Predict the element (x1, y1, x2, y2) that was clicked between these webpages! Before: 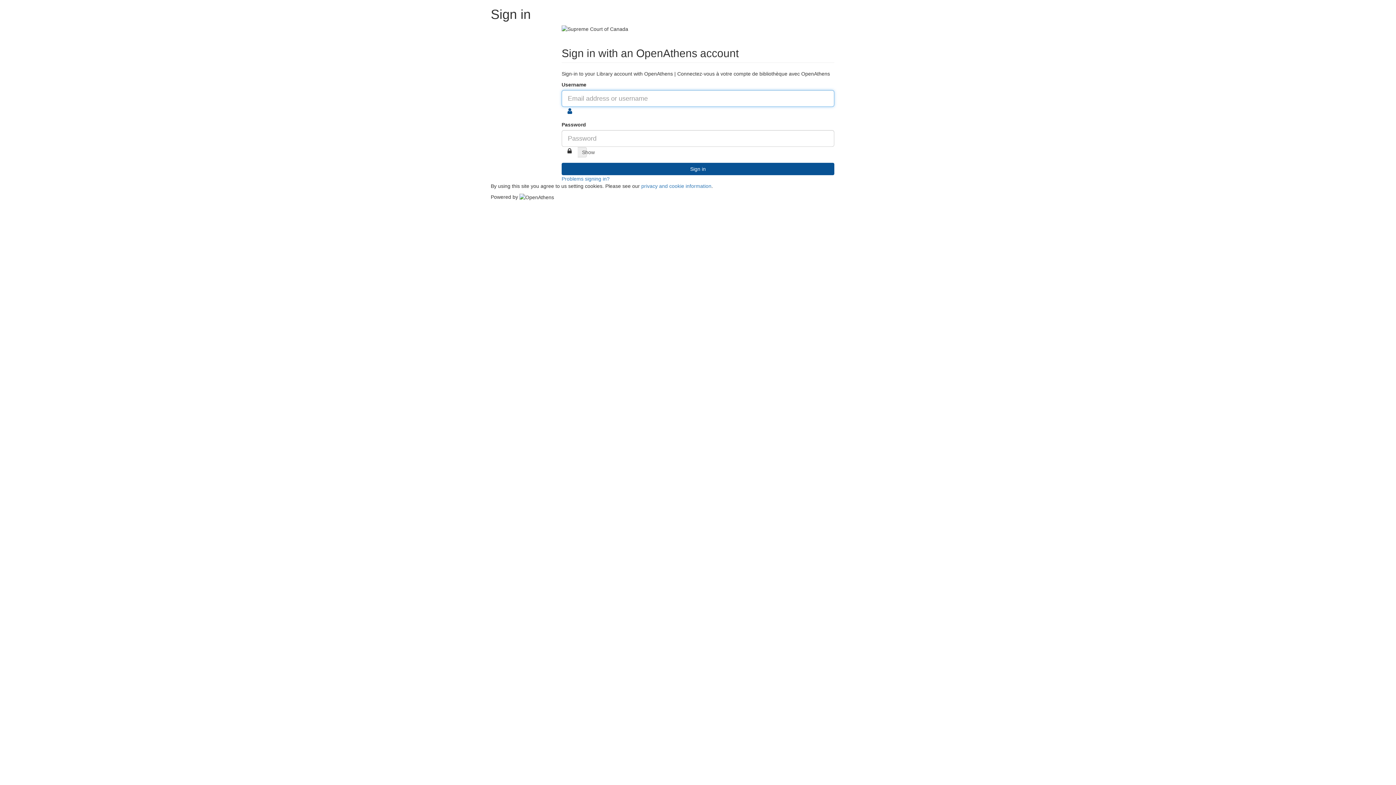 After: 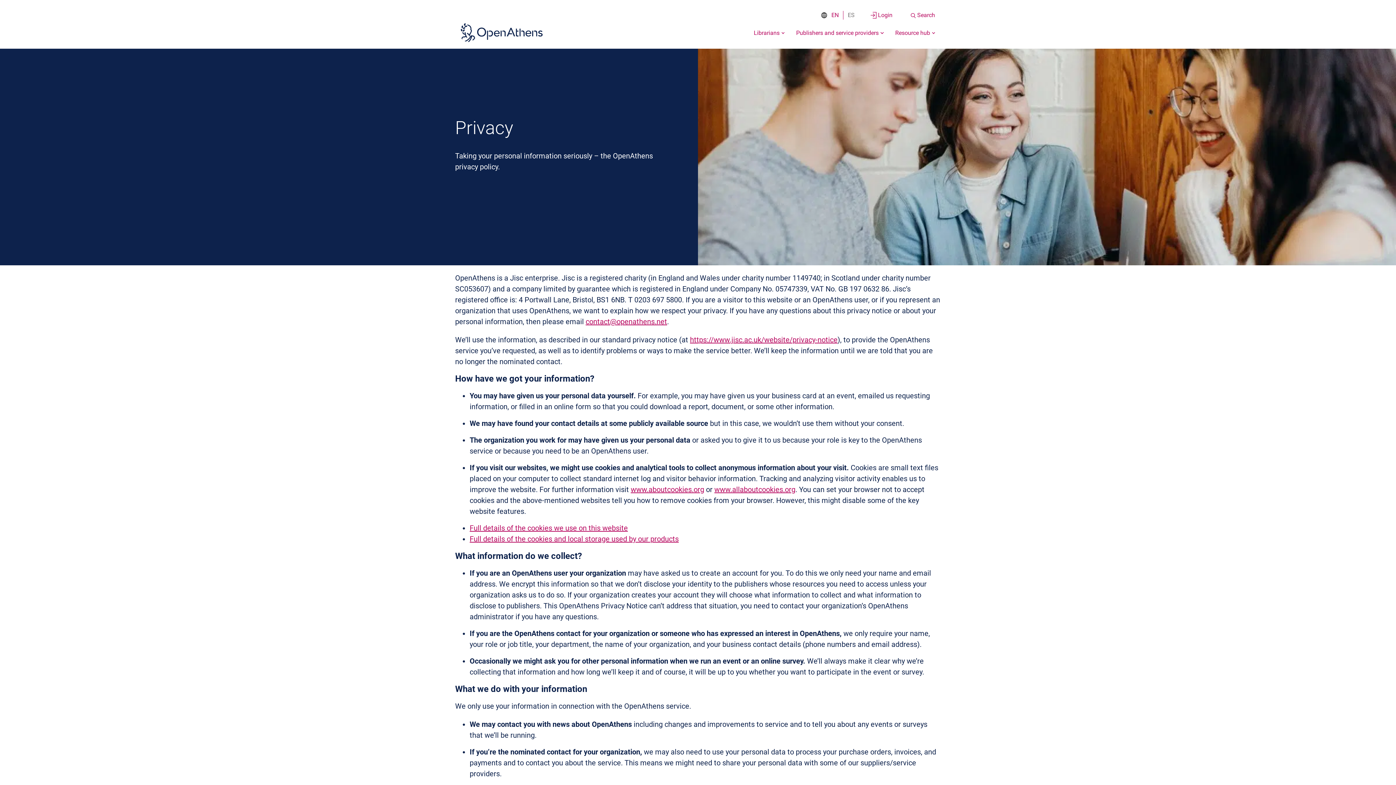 Action: bbox: (641, 183, 711, 188) label: privacy and cookie information